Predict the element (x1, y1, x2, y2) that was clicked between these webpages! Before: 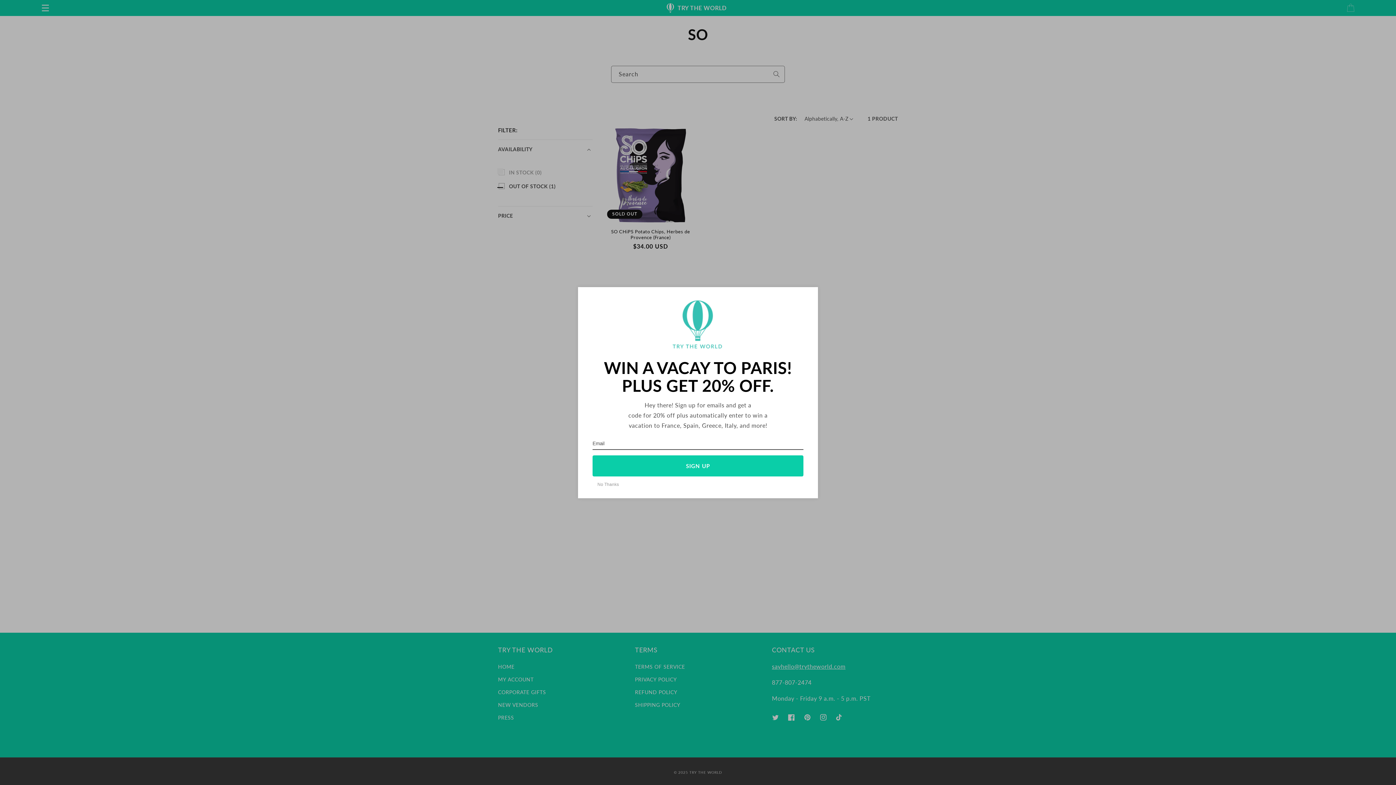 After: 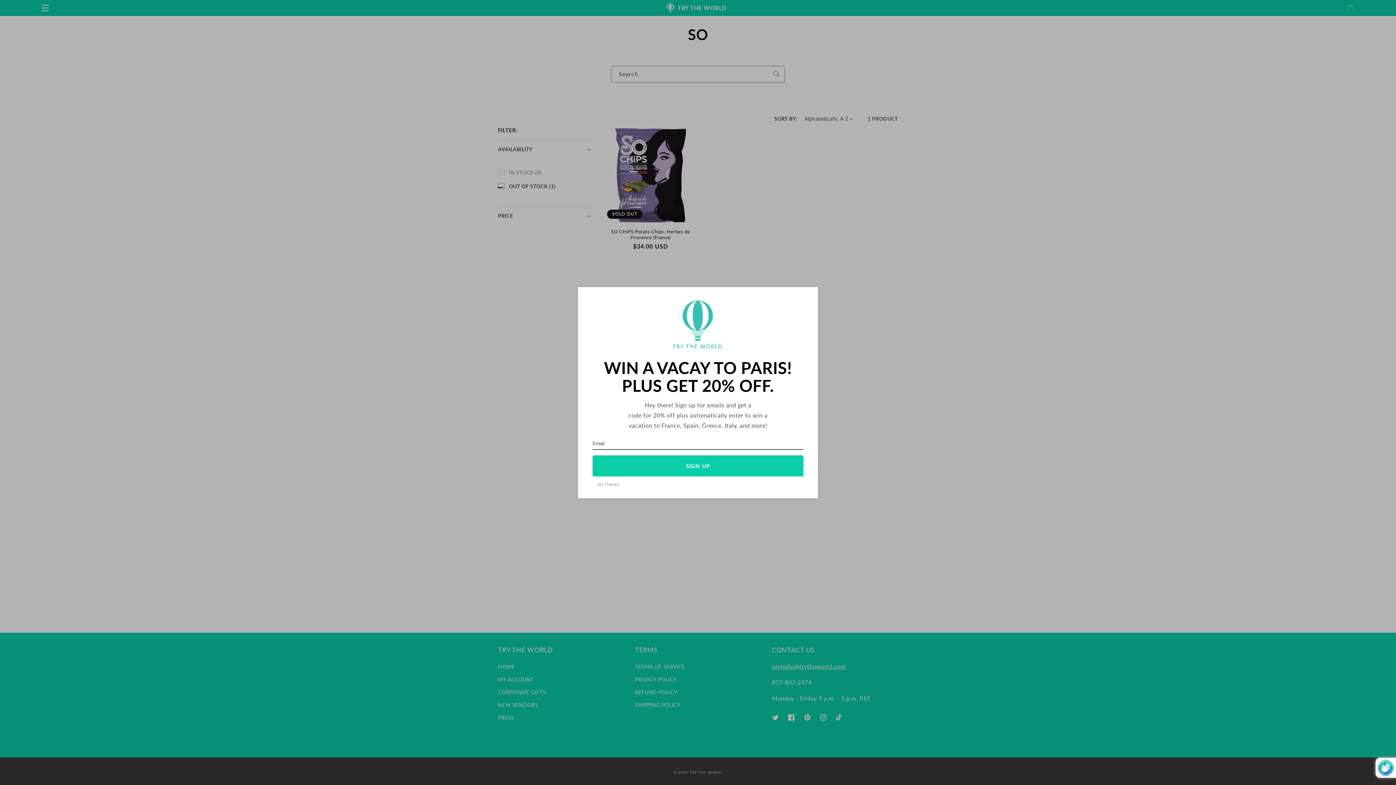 Action: label: SIGN UP bbox: (592, 455, 803, 476)